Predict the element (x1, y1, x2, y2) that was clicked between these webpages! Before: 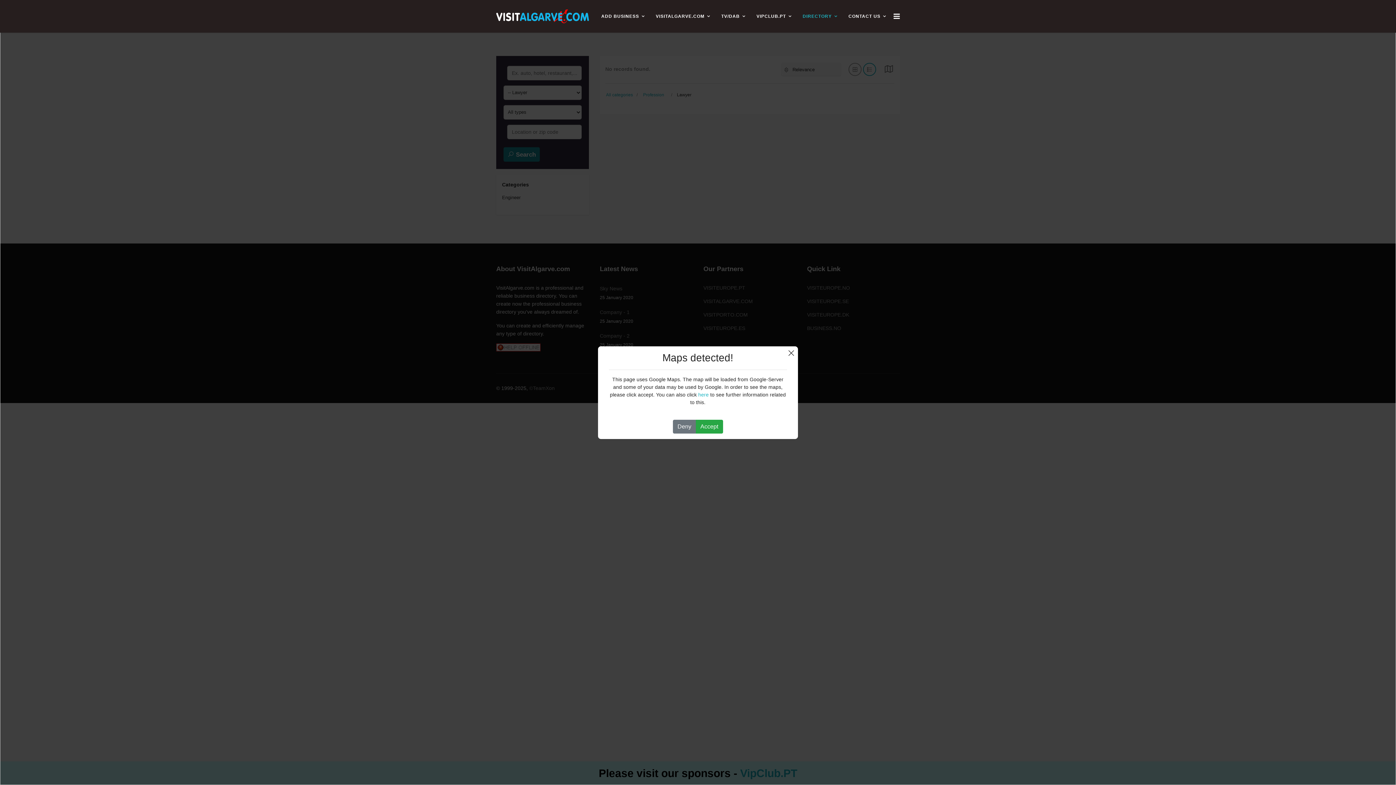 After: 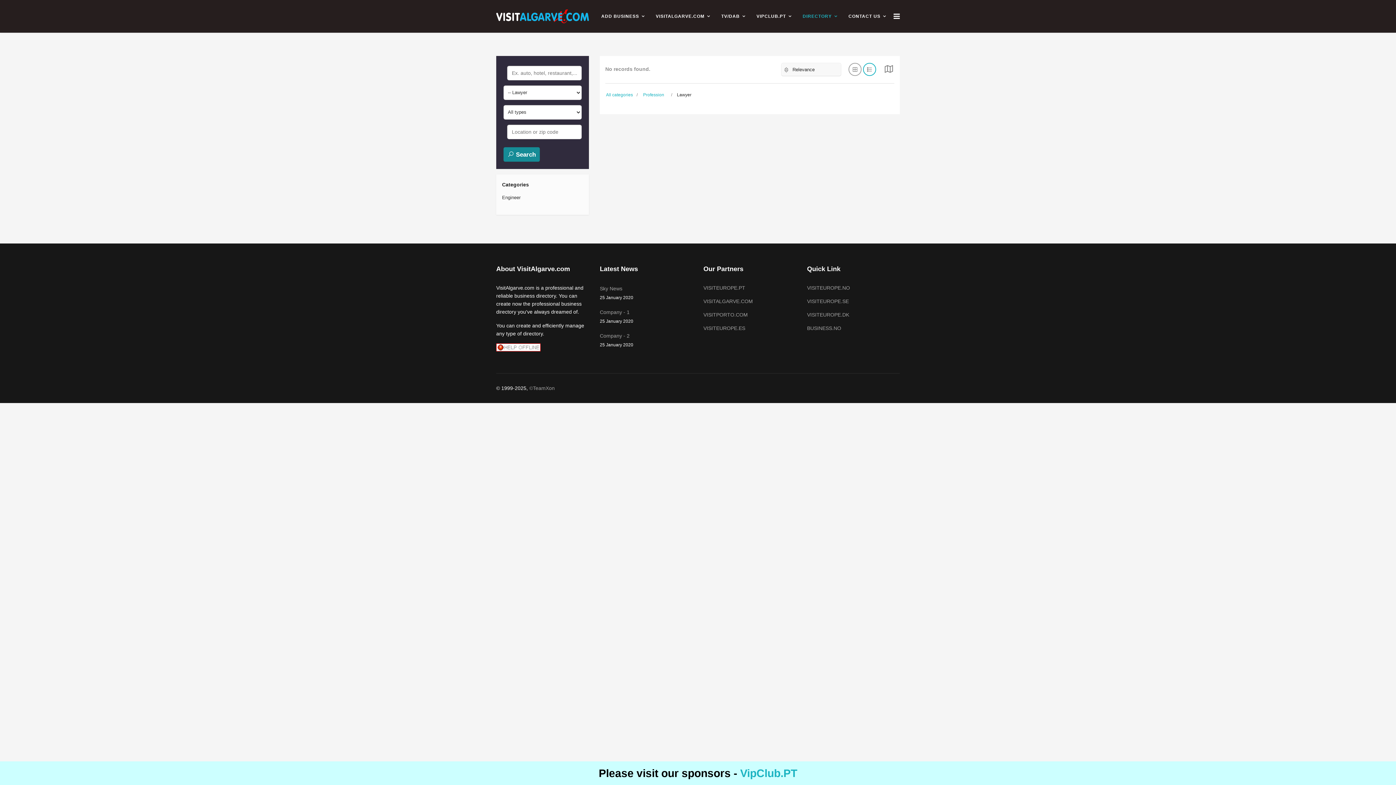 Action: label: Close bbox: (786, 348, 795, 357)